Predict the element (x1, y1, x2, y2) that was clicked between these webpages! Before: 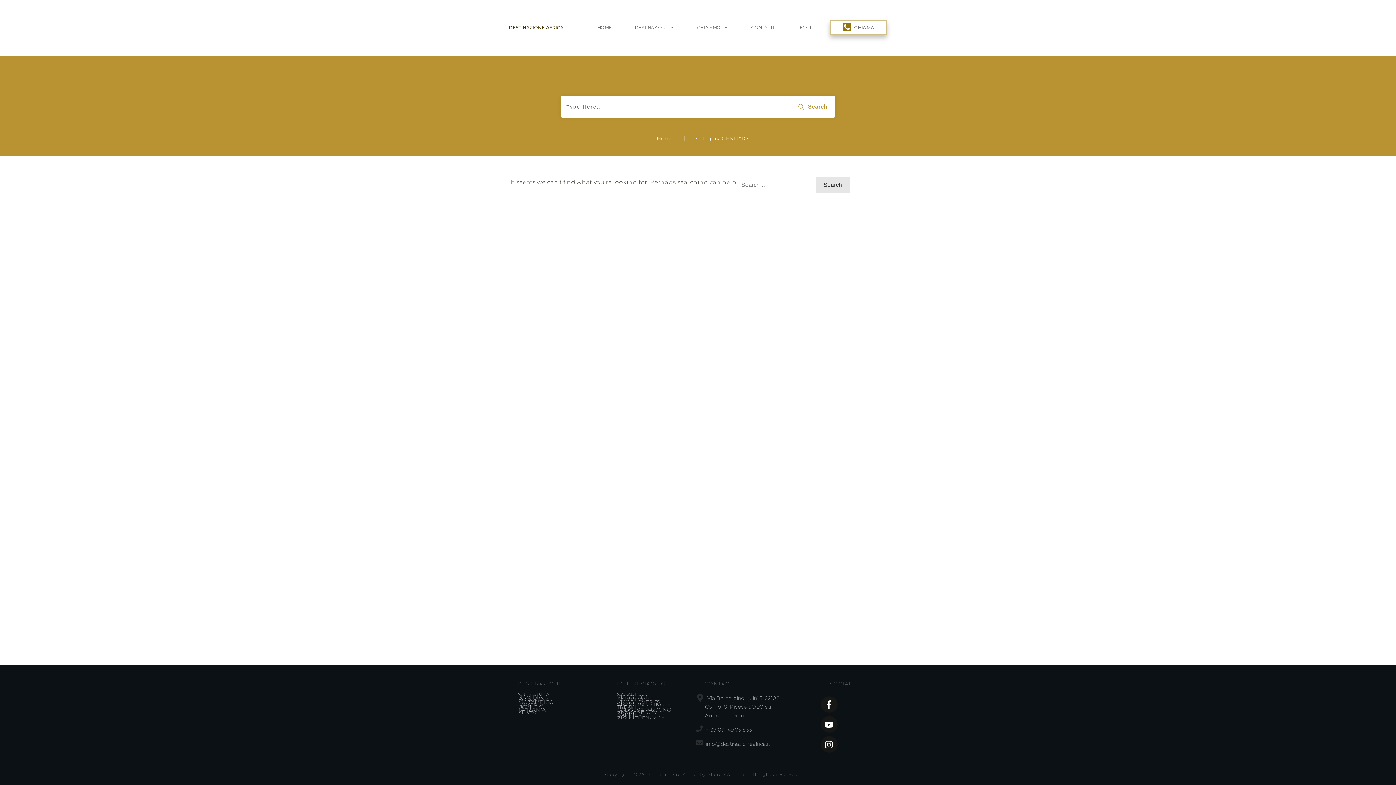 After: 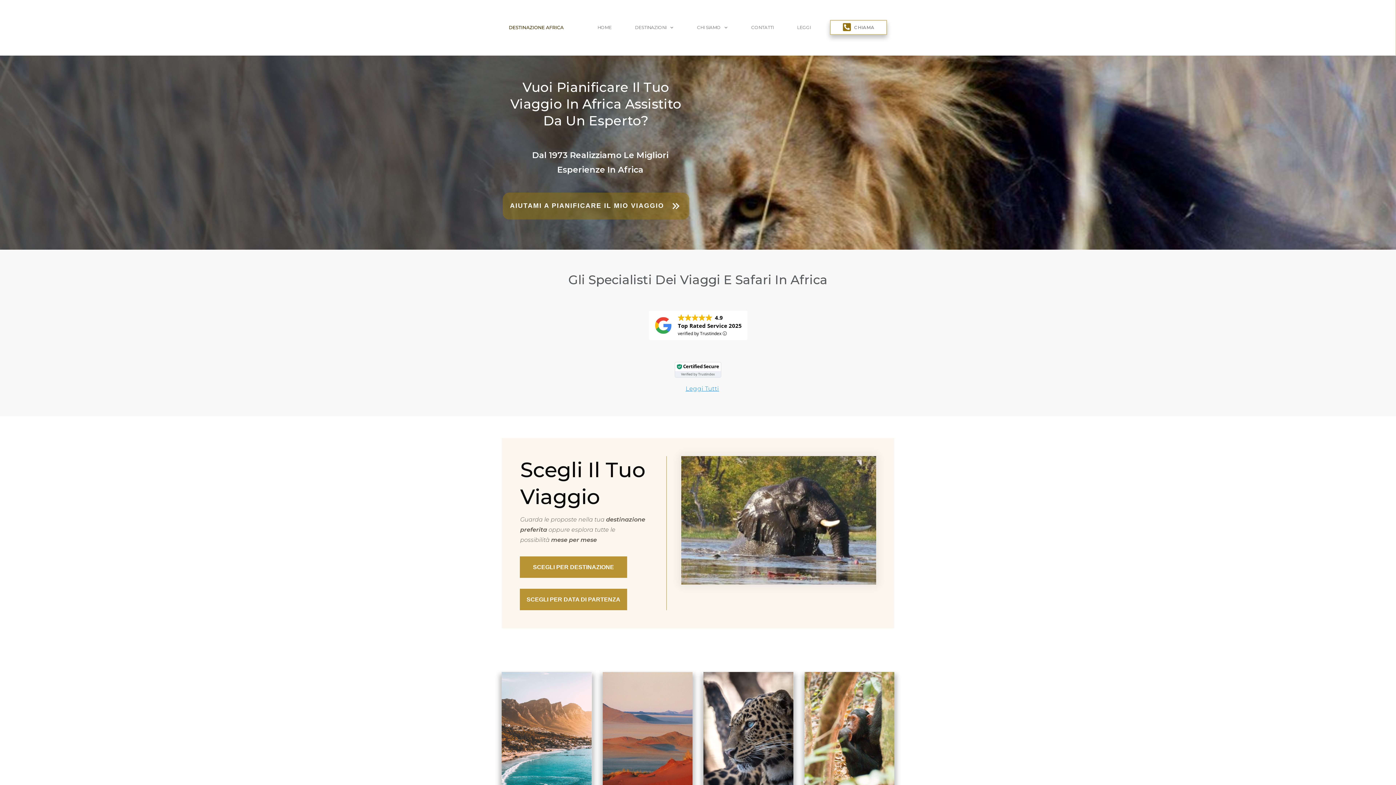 Action: label: Home bbox: (656, 135, 673, 140)